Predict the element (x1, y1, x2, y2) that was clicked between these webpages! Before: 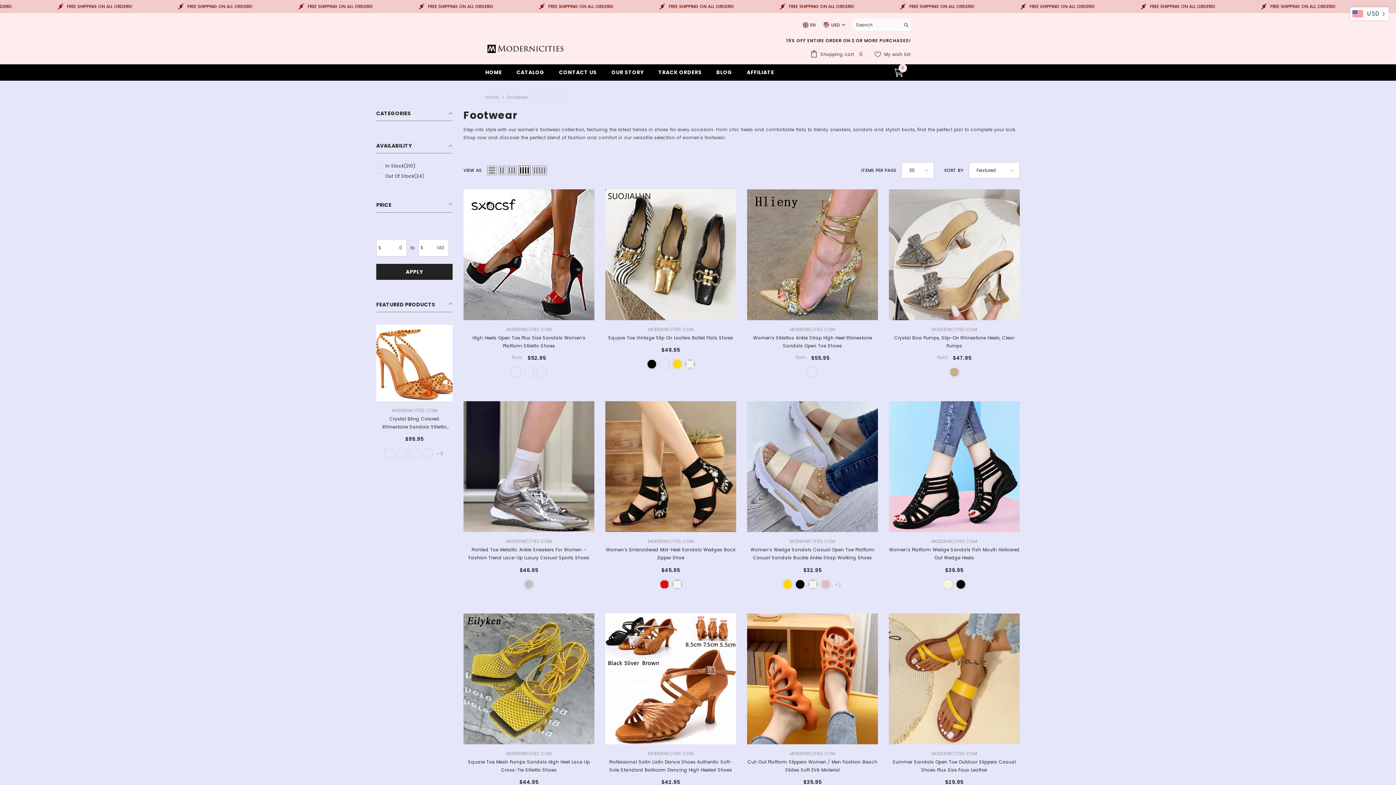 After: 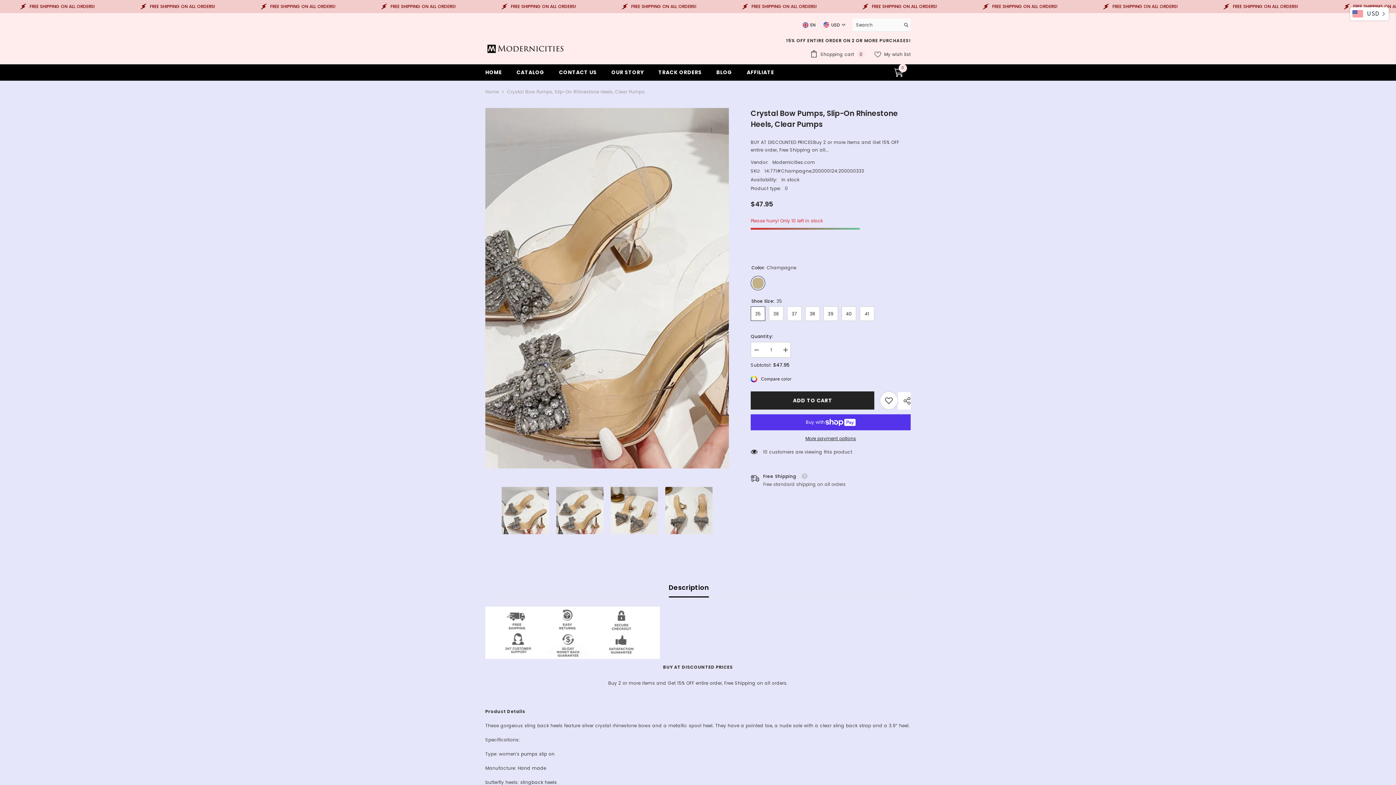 Action: bbox: (889, 334, 1020, 350) label: Crystal Bow Pumps, Slip-On Rhinestone Heels, Clear Pumps